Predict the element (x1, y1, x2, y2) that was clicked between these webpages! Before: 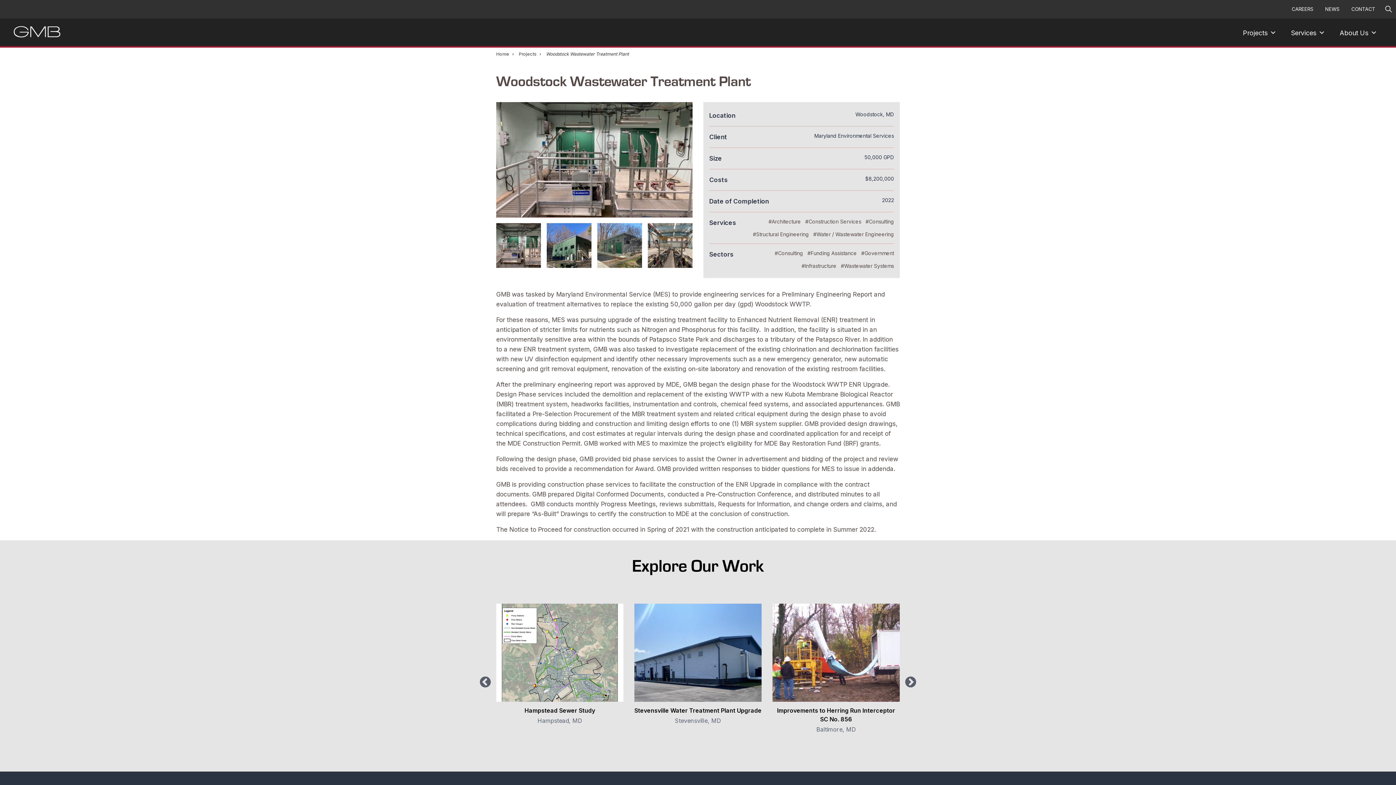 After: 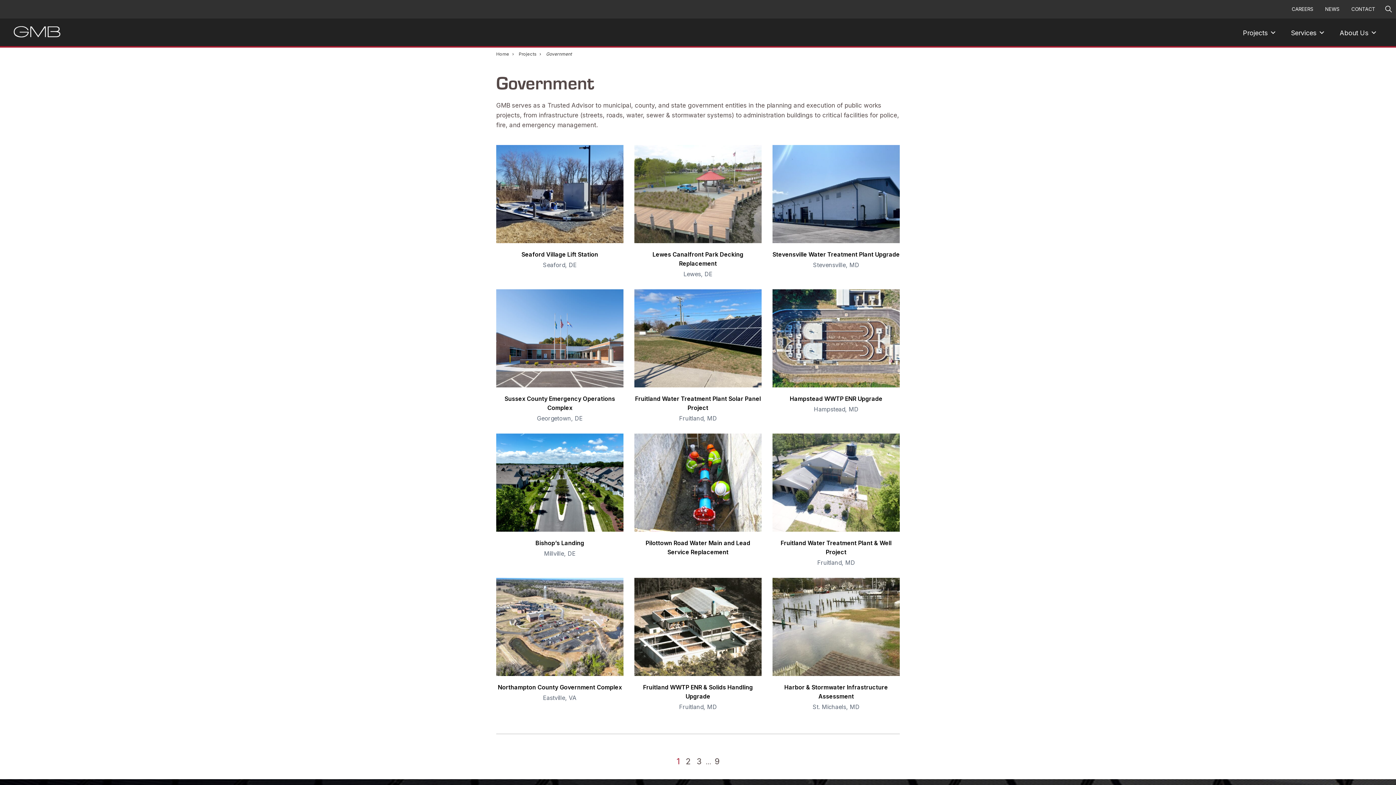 Action: label: #Government bbox: (861, 247, 894, 259)